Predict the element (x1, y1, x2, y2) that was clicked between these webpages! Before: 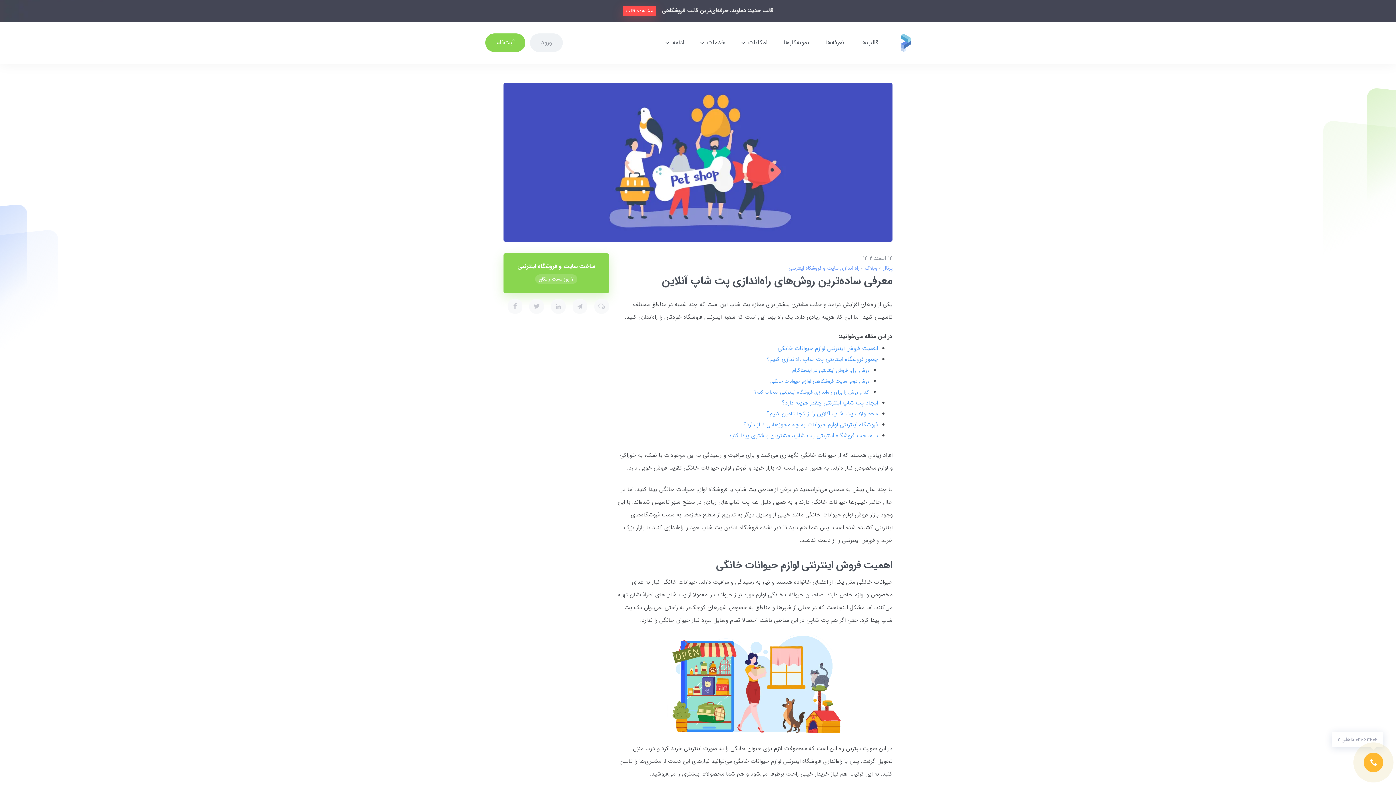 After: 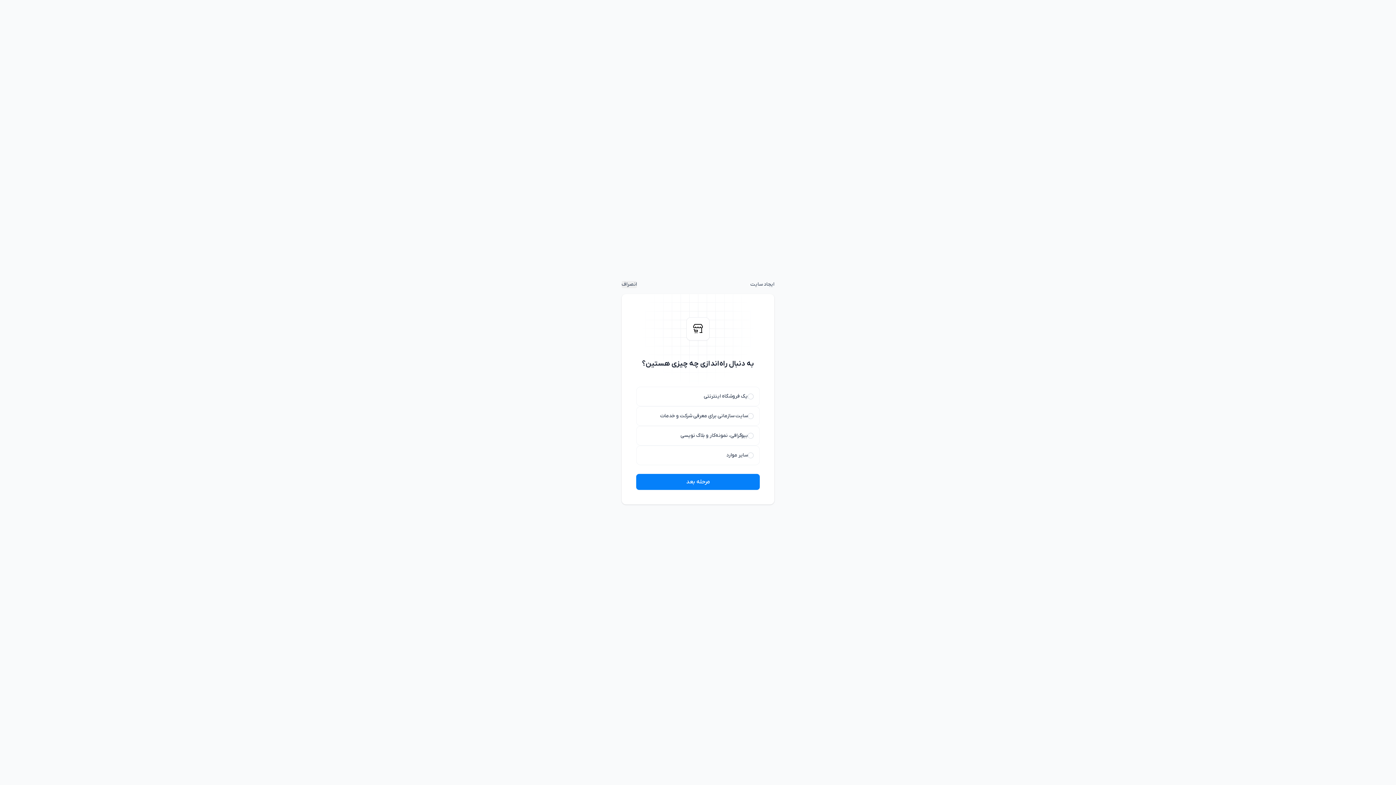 Action: bbox: (503, 253, 609, 293) label: ساخت سایت و فروشگاه اینترنتی
۷ روز تست رایگان